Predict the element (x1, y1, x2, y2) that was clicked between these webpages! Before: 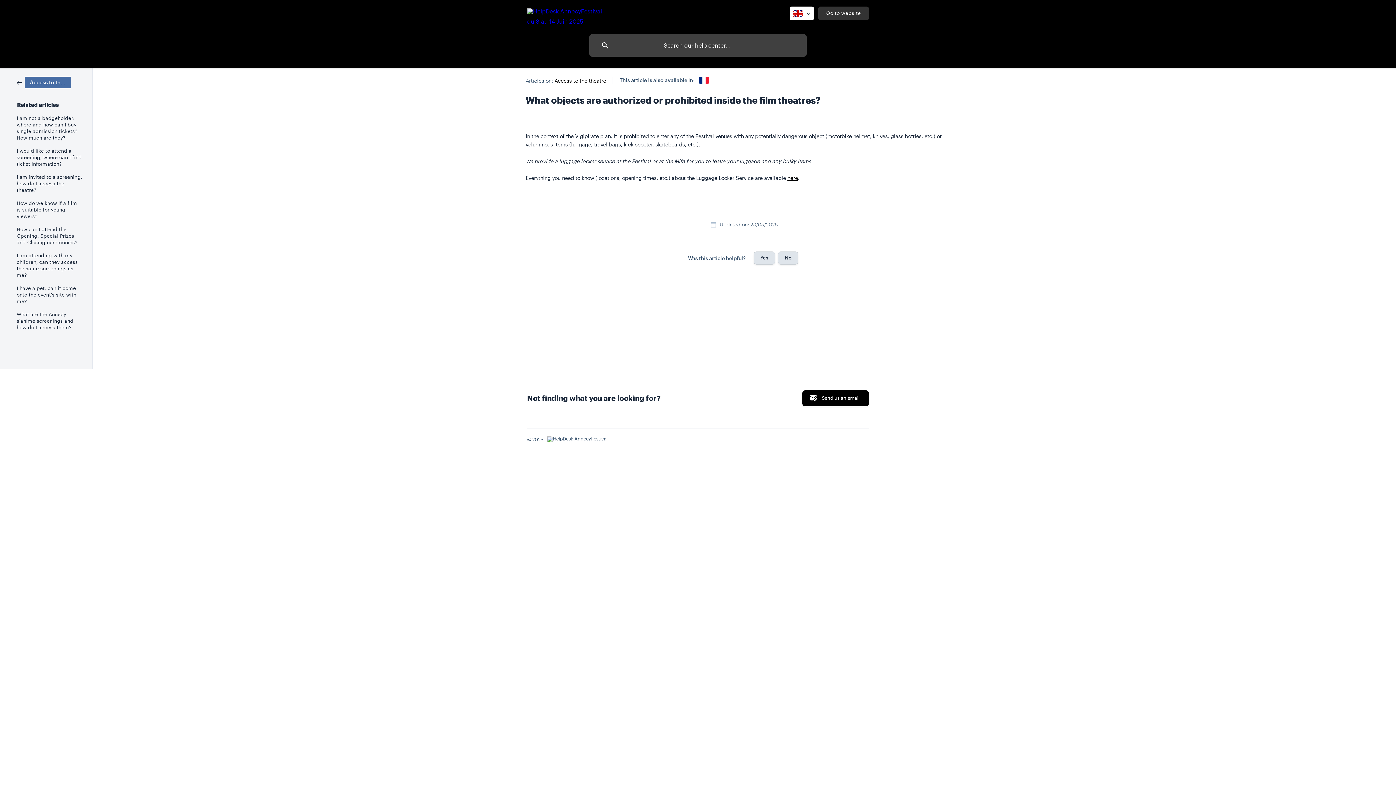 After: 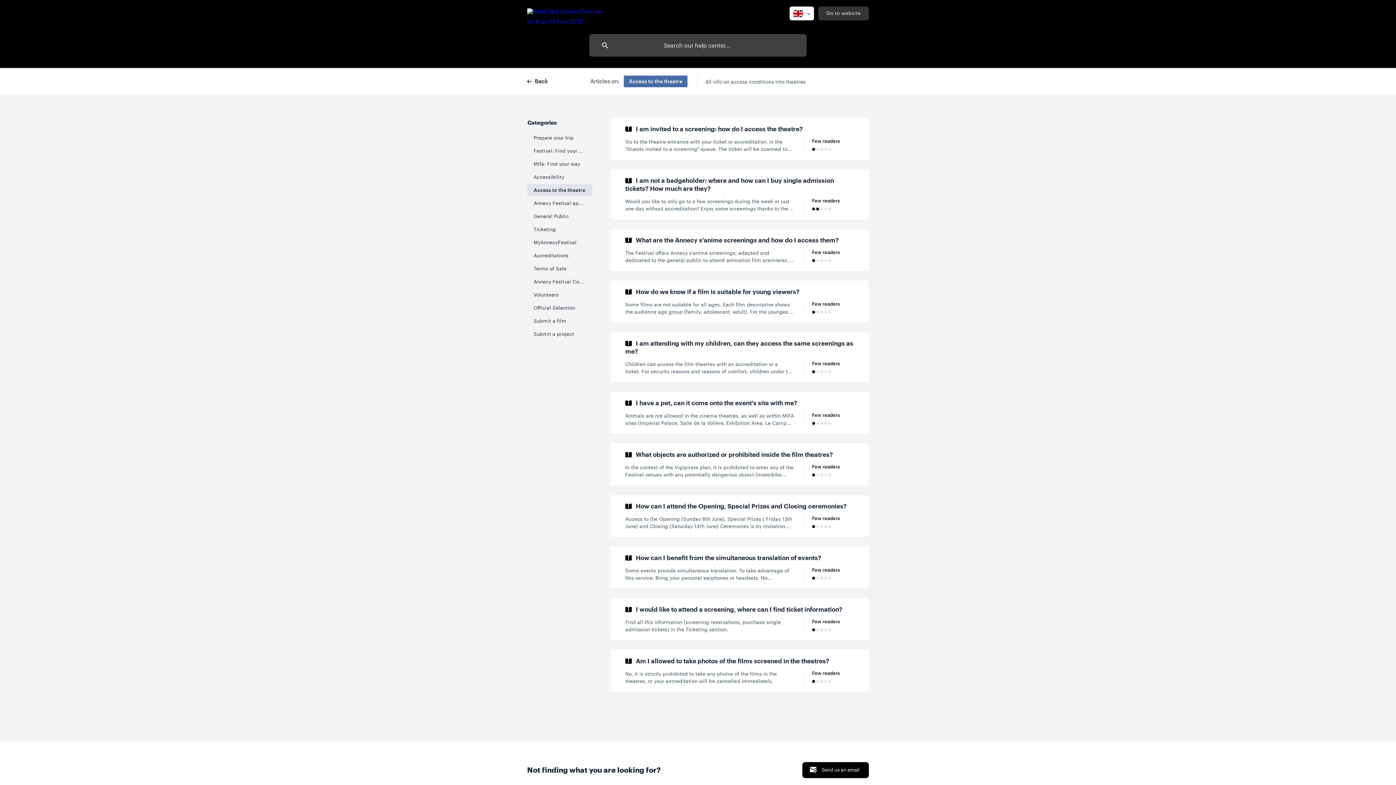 Action: label: Access to the theatre bbox: (554, 77, 606, 83)